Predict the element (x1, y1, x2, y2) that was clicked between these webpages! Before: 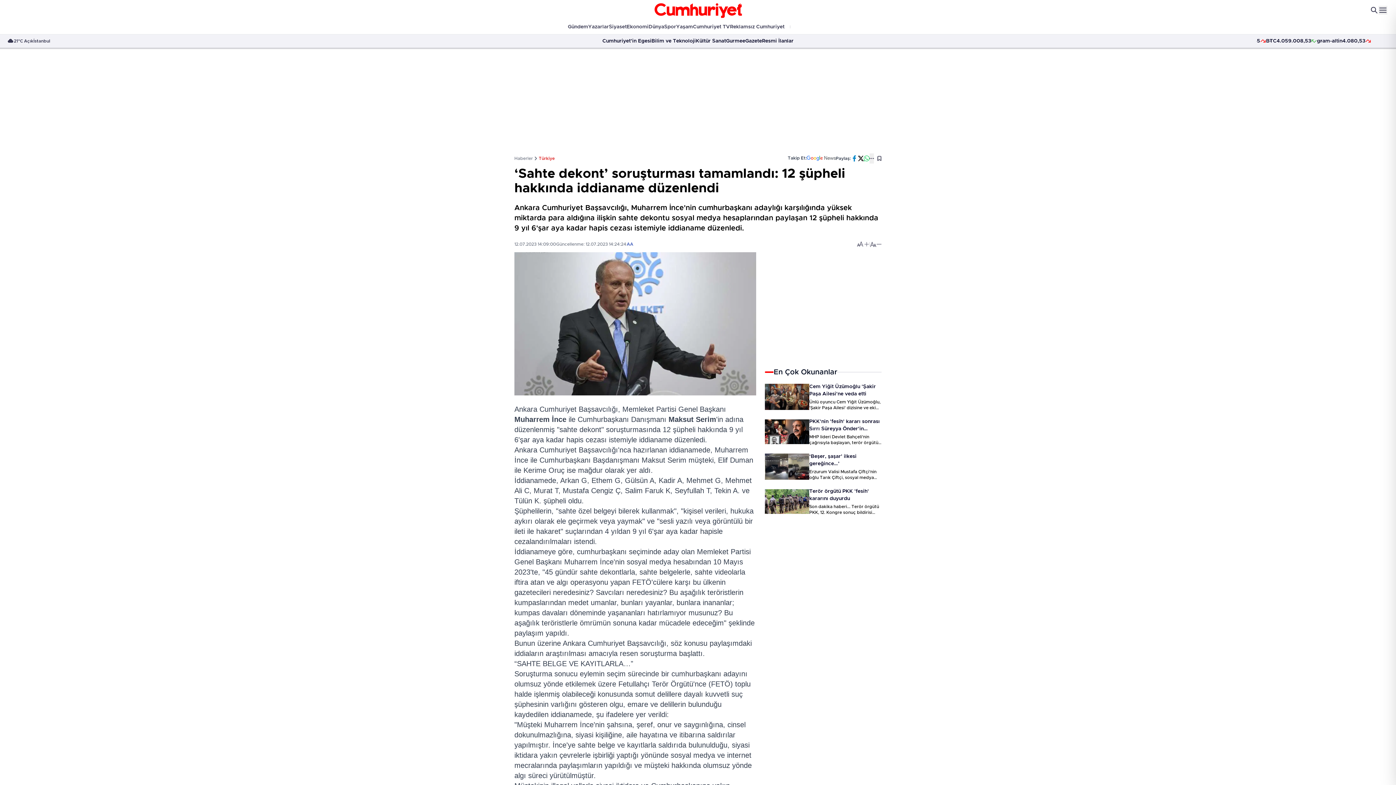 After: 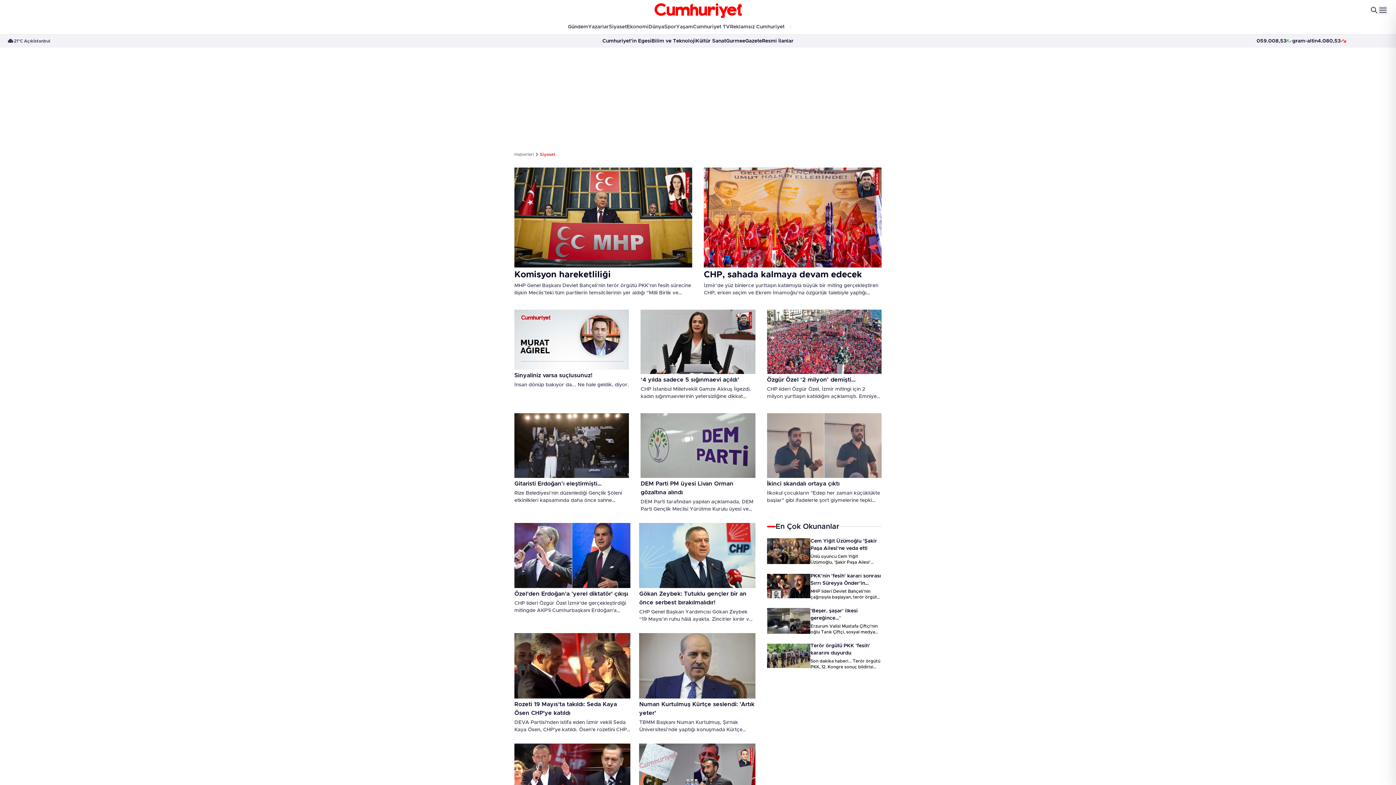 Action: label: Siyaset bbox: (609, 21, 626, 32)